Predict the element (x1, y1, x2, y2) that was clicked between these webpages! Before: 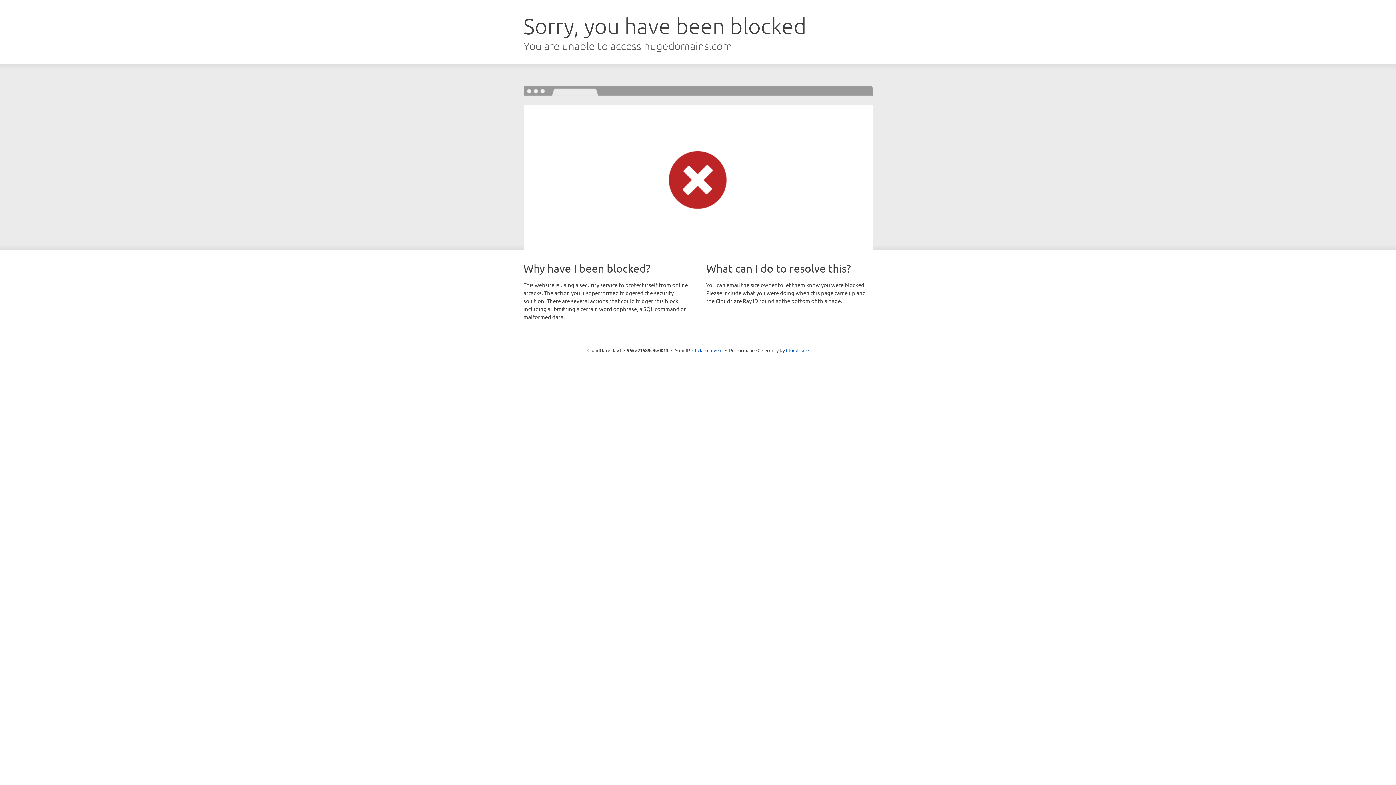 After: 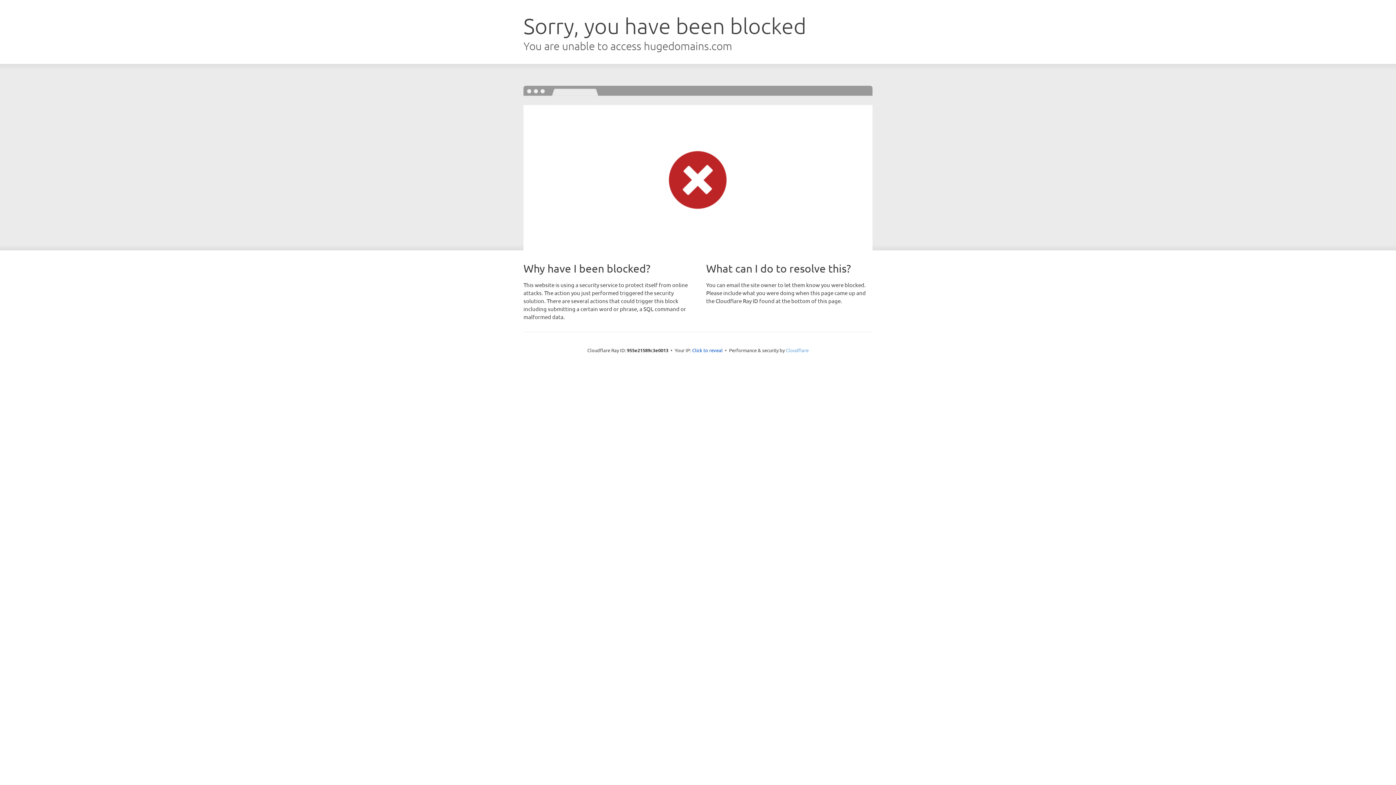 Action: bbox: (786, 347, 808, 353) label: Cloudflare